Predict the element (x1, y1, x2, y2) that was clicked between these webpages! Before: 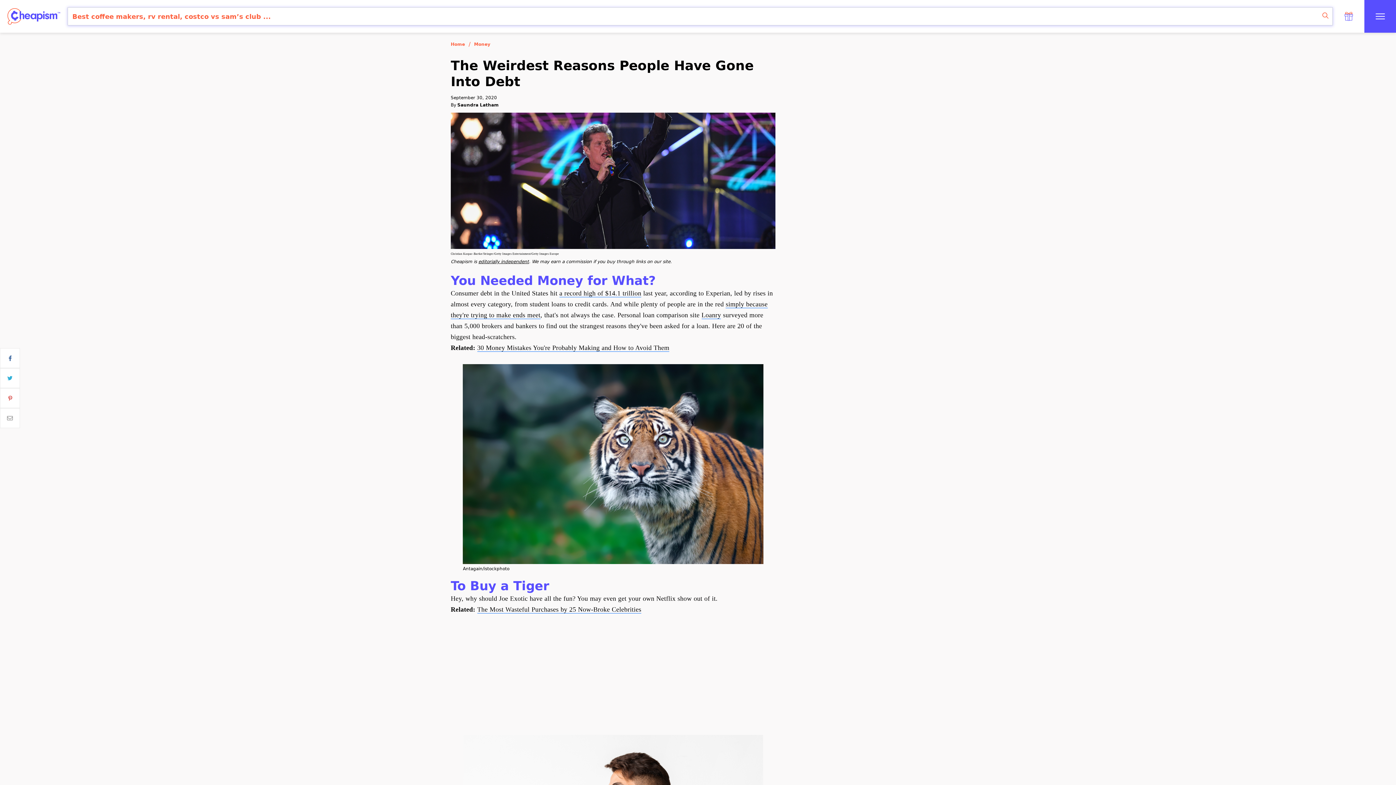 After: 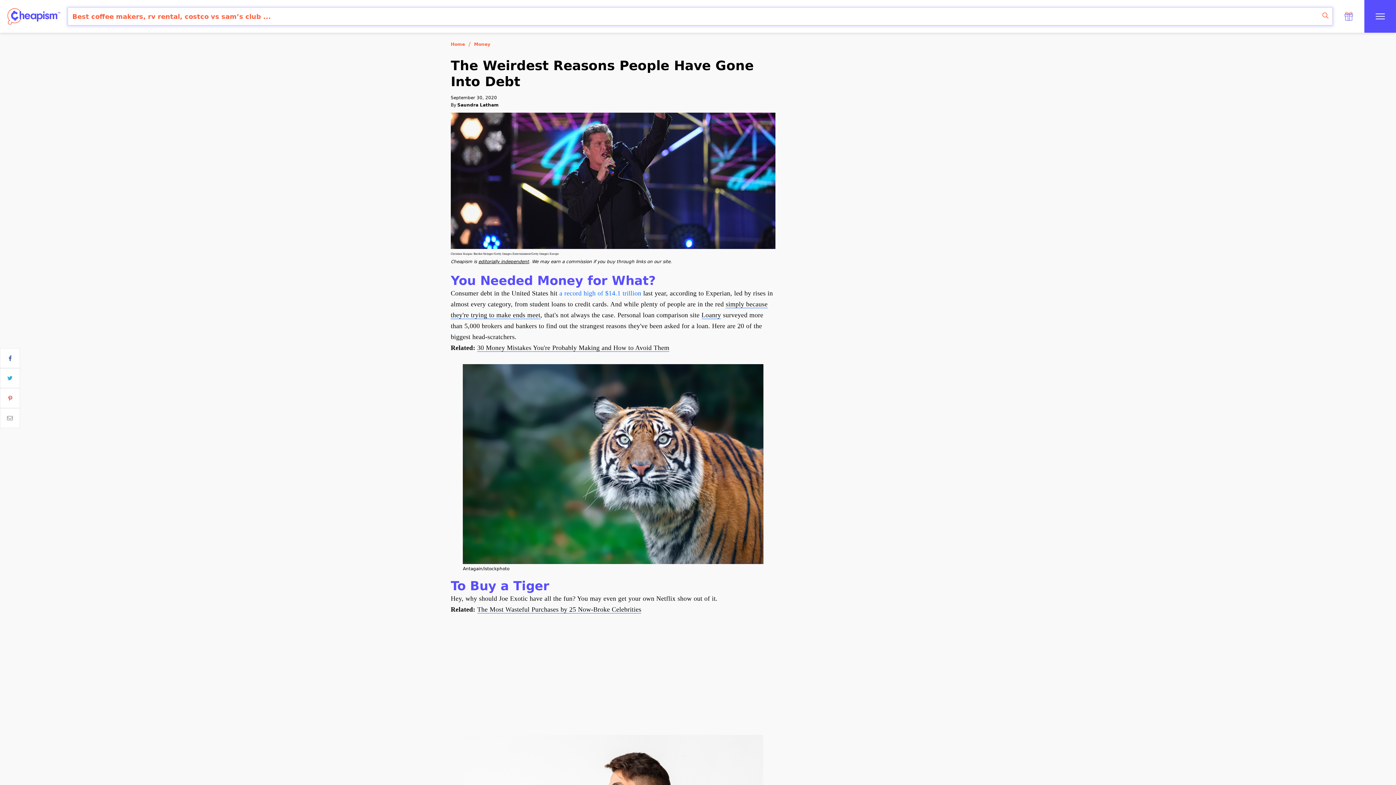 Action: bbox: (559, 289, 641, 297) label: a record high of $14.1 trillion